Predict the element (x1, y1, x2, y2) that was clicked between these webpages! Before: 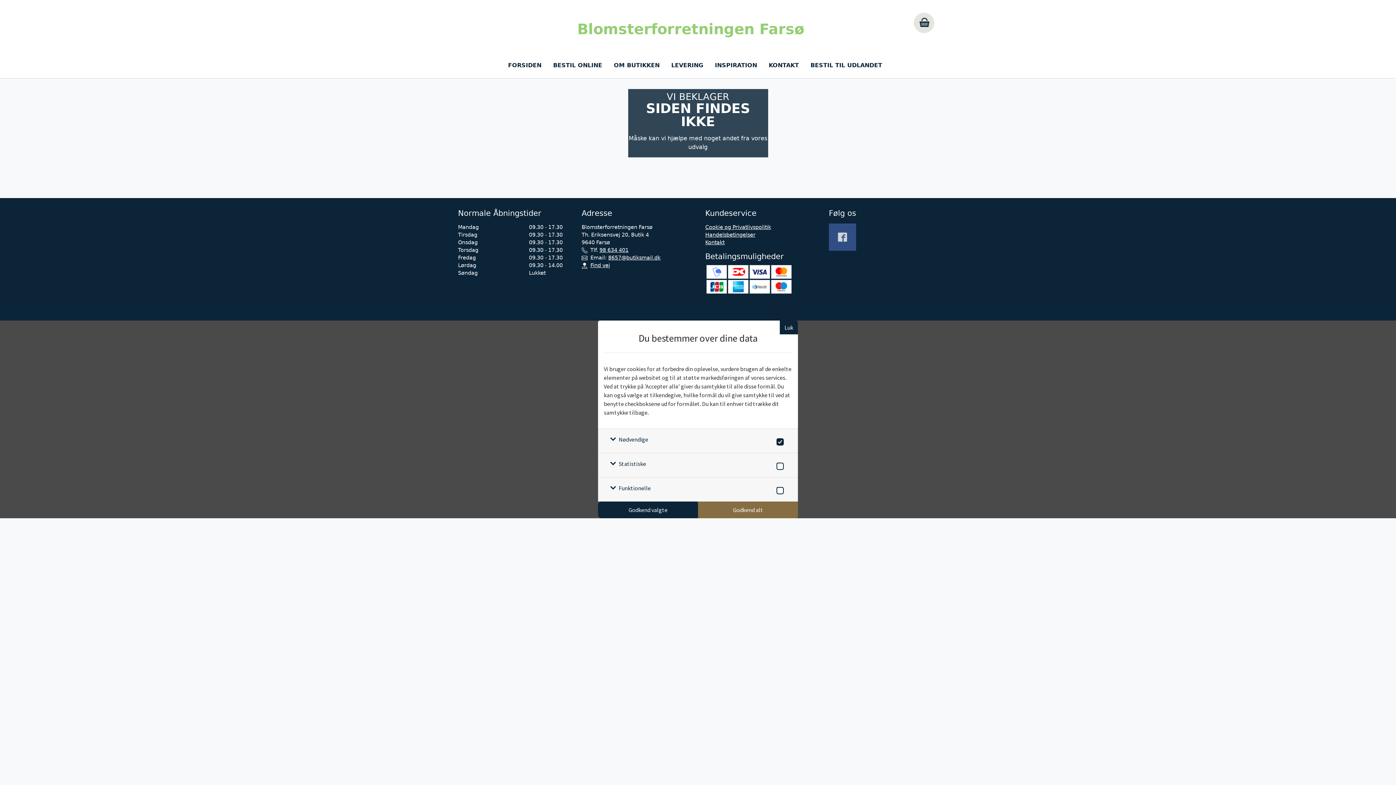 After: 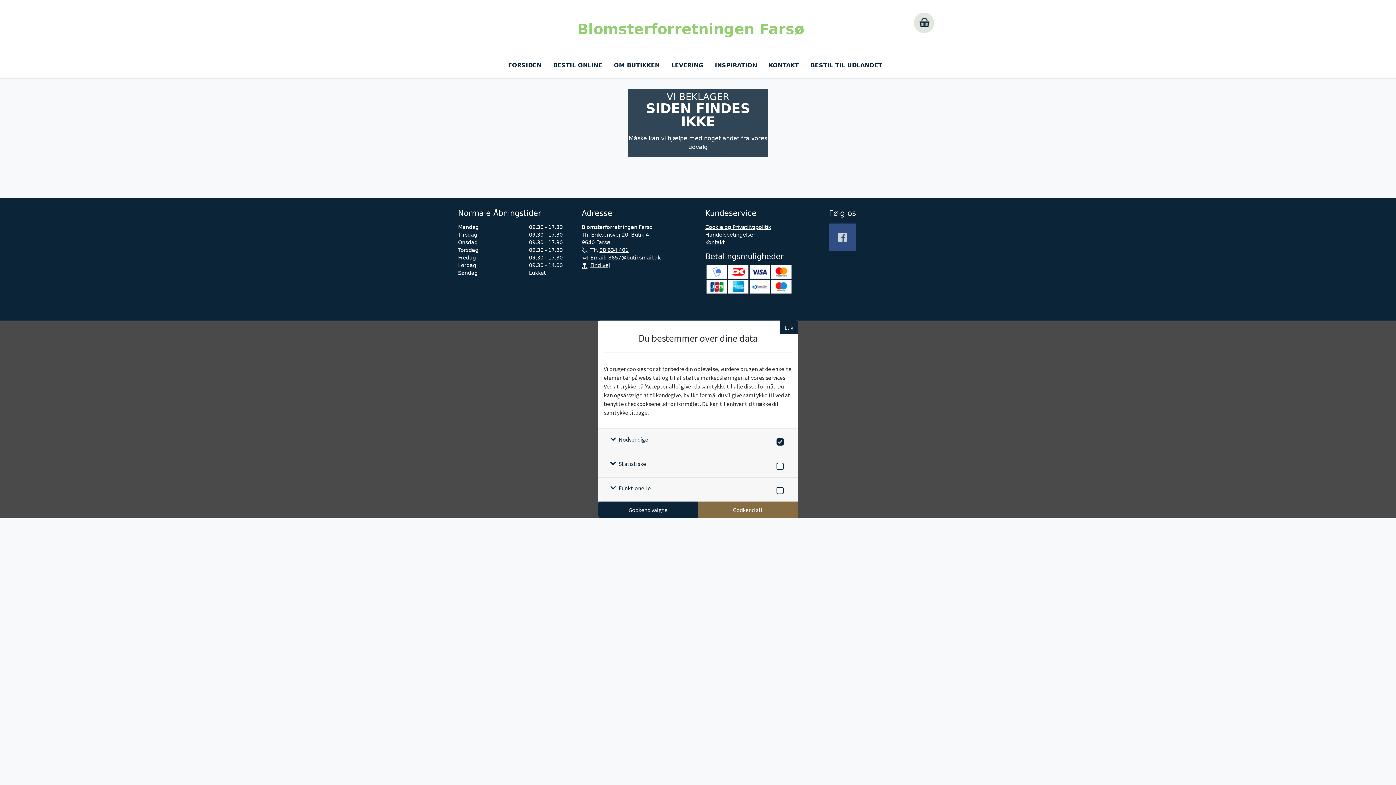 Action: label: 8657@butiksmail.dk bbox: (608, 254, 660, 260)